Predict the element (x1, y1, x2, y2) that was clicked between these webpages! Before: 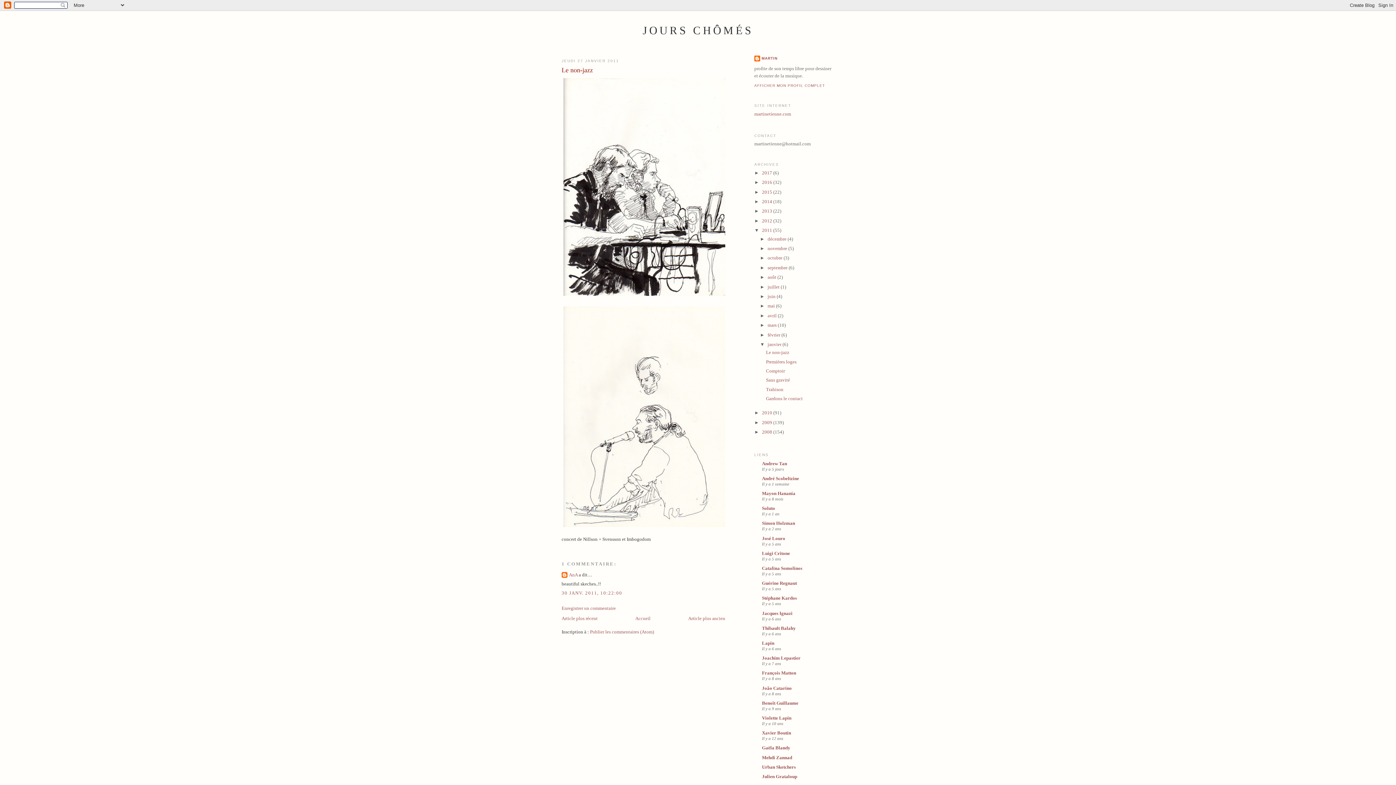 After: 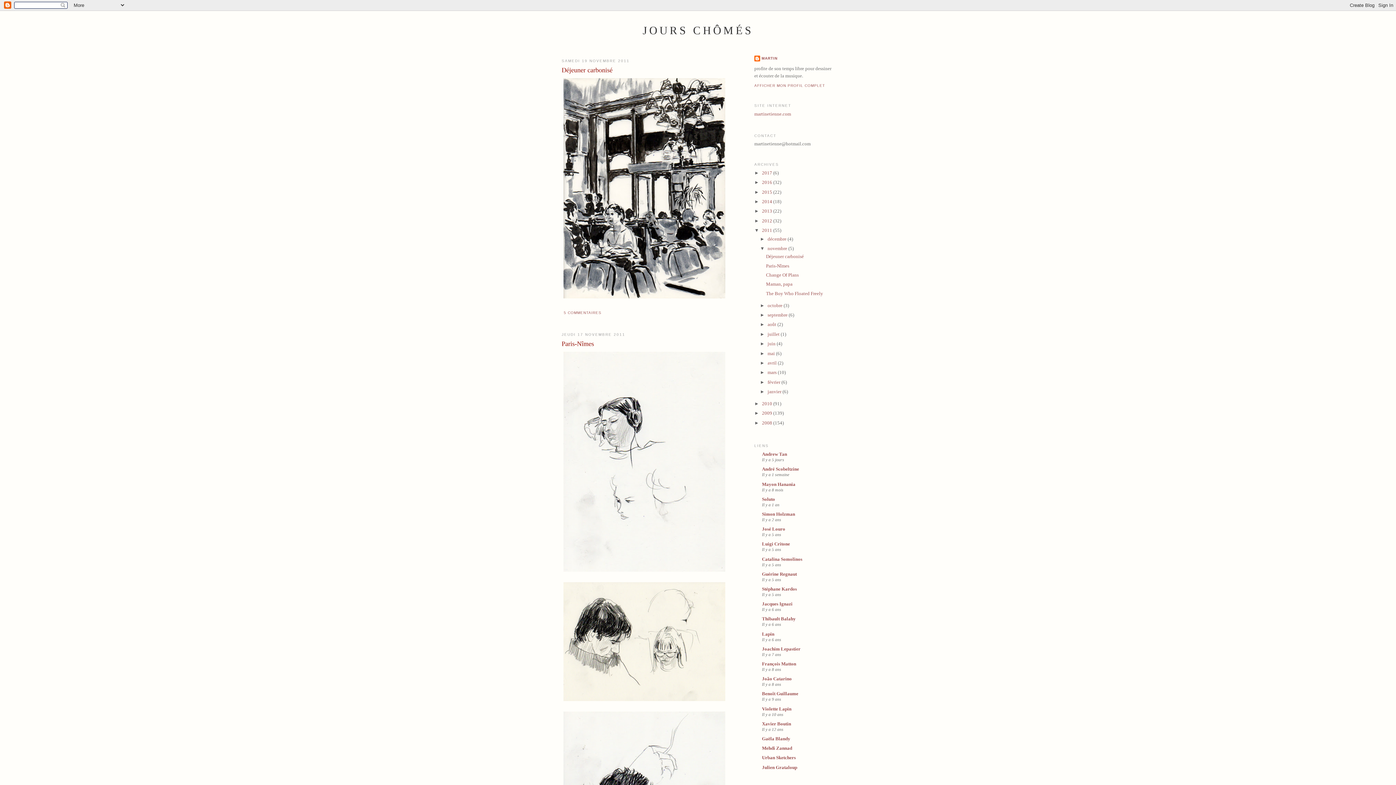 Action: bbox: (767, 246, 788, 251) label: novembre 